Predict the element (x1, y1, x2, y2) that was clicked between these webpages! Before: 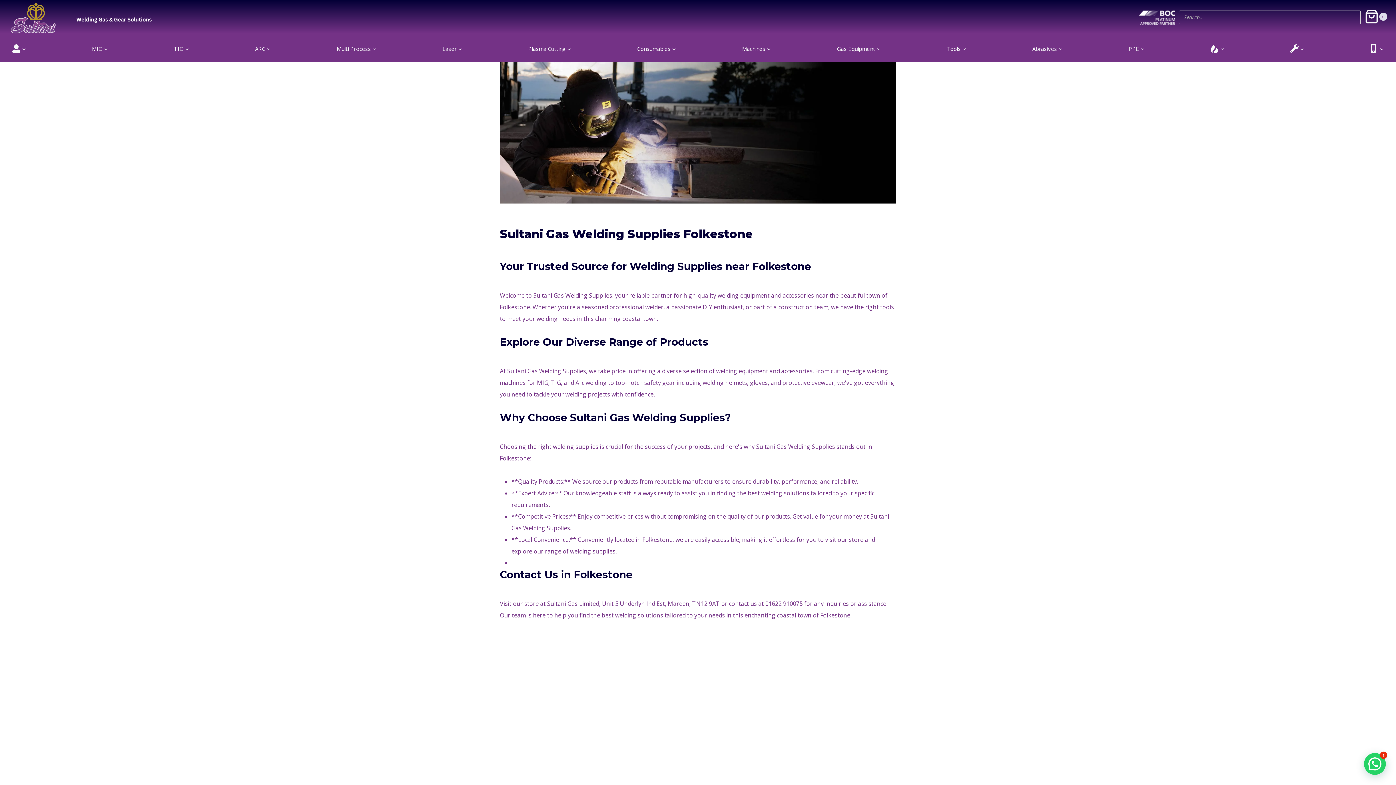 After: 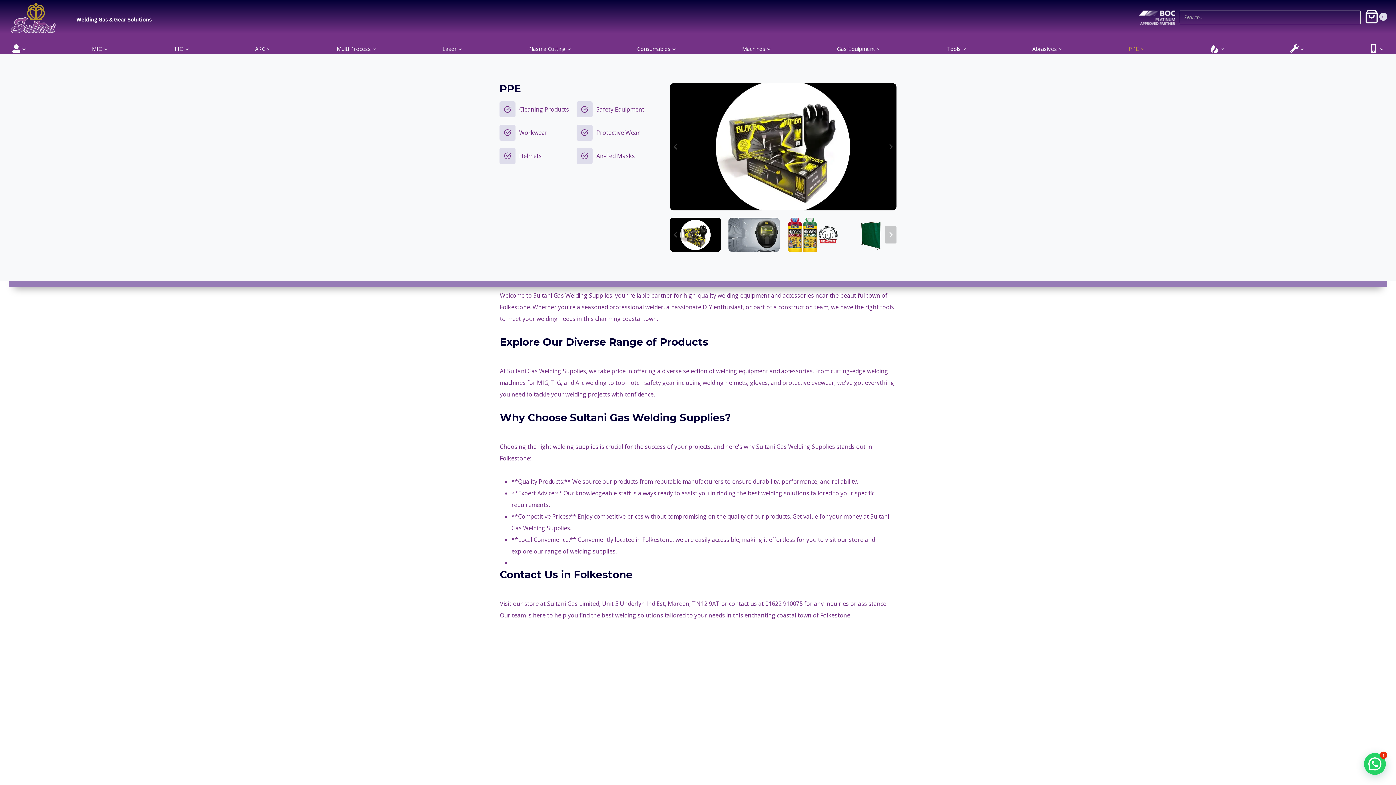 Action: bbox: (1125, 43, 1148, 54) label: PPE